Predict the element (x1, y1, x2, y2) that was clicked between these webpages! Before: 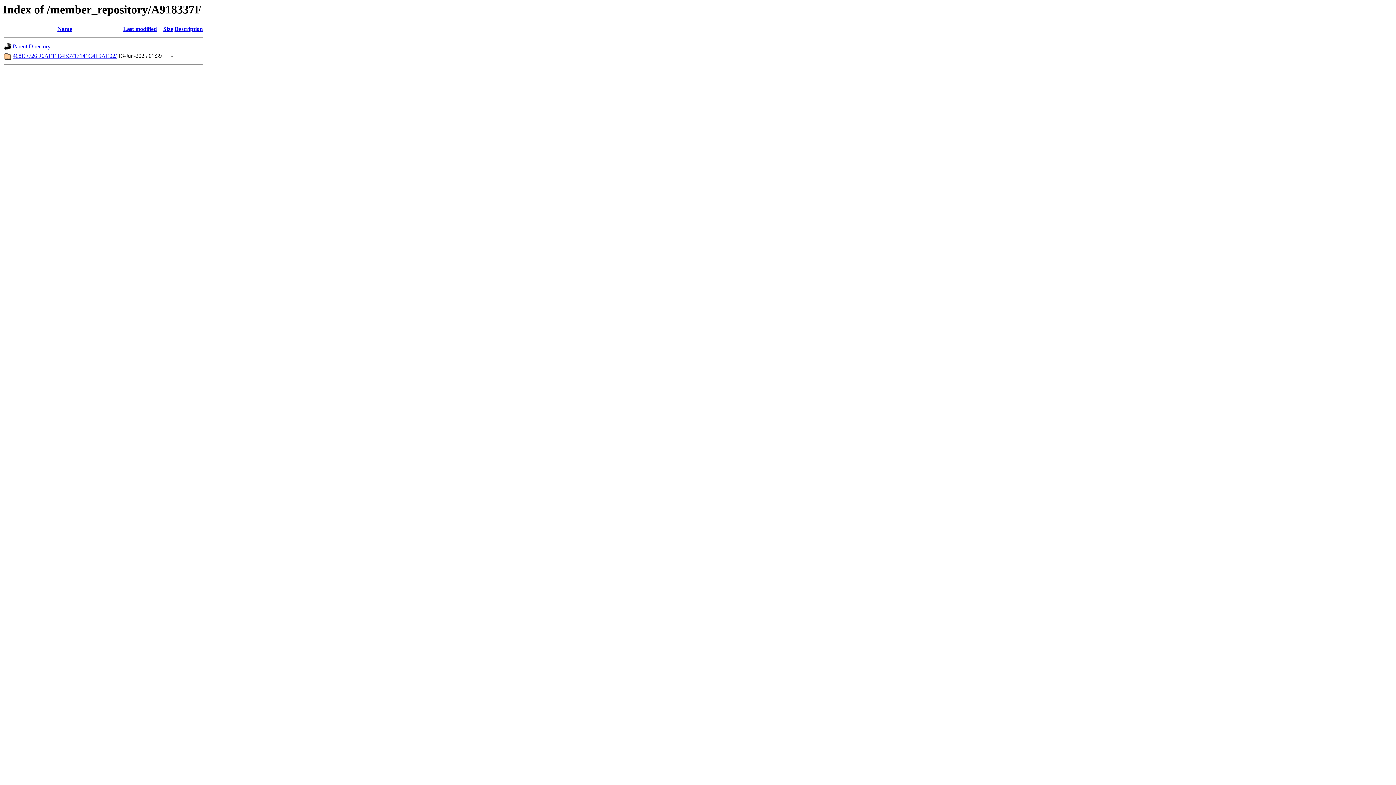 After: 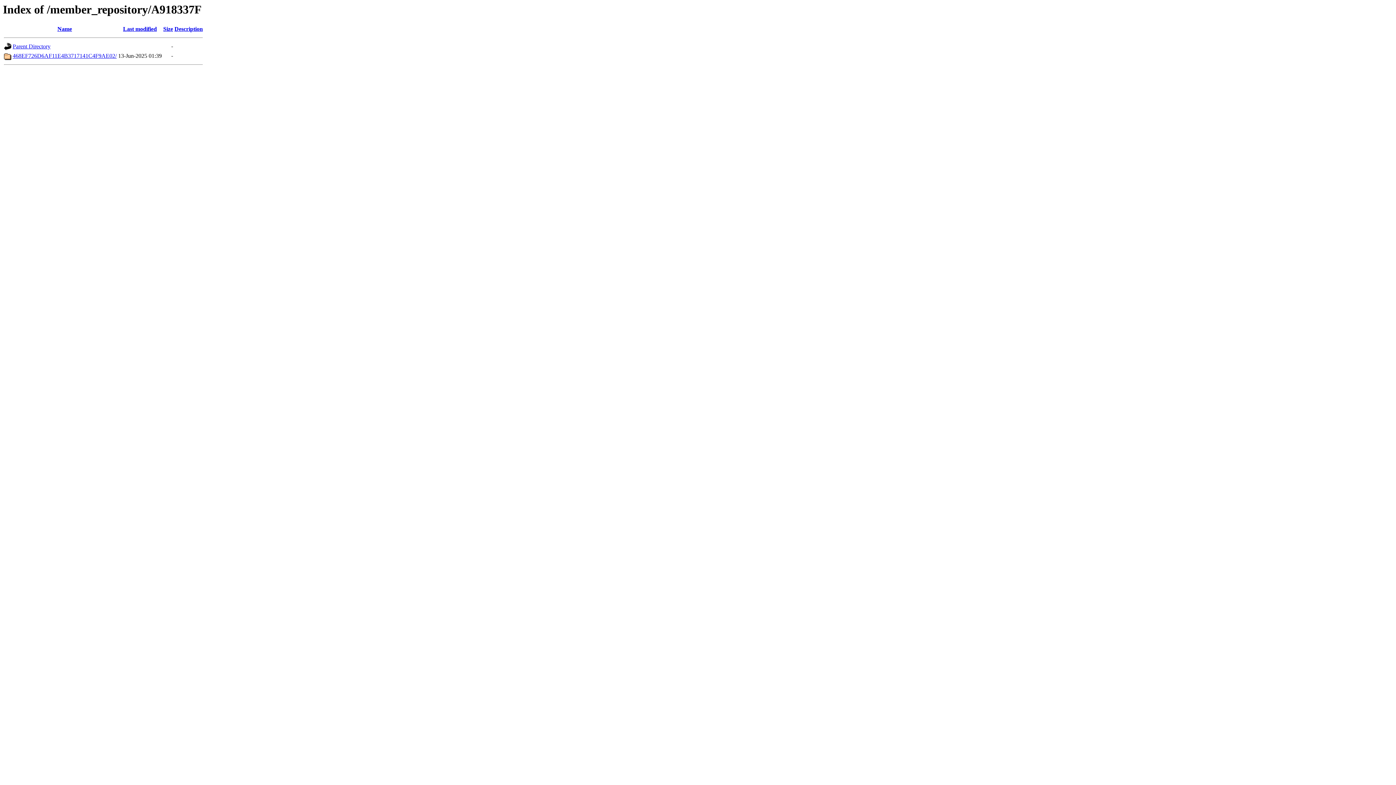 Action: bbox: (57, 25, 72, 32) label: Name